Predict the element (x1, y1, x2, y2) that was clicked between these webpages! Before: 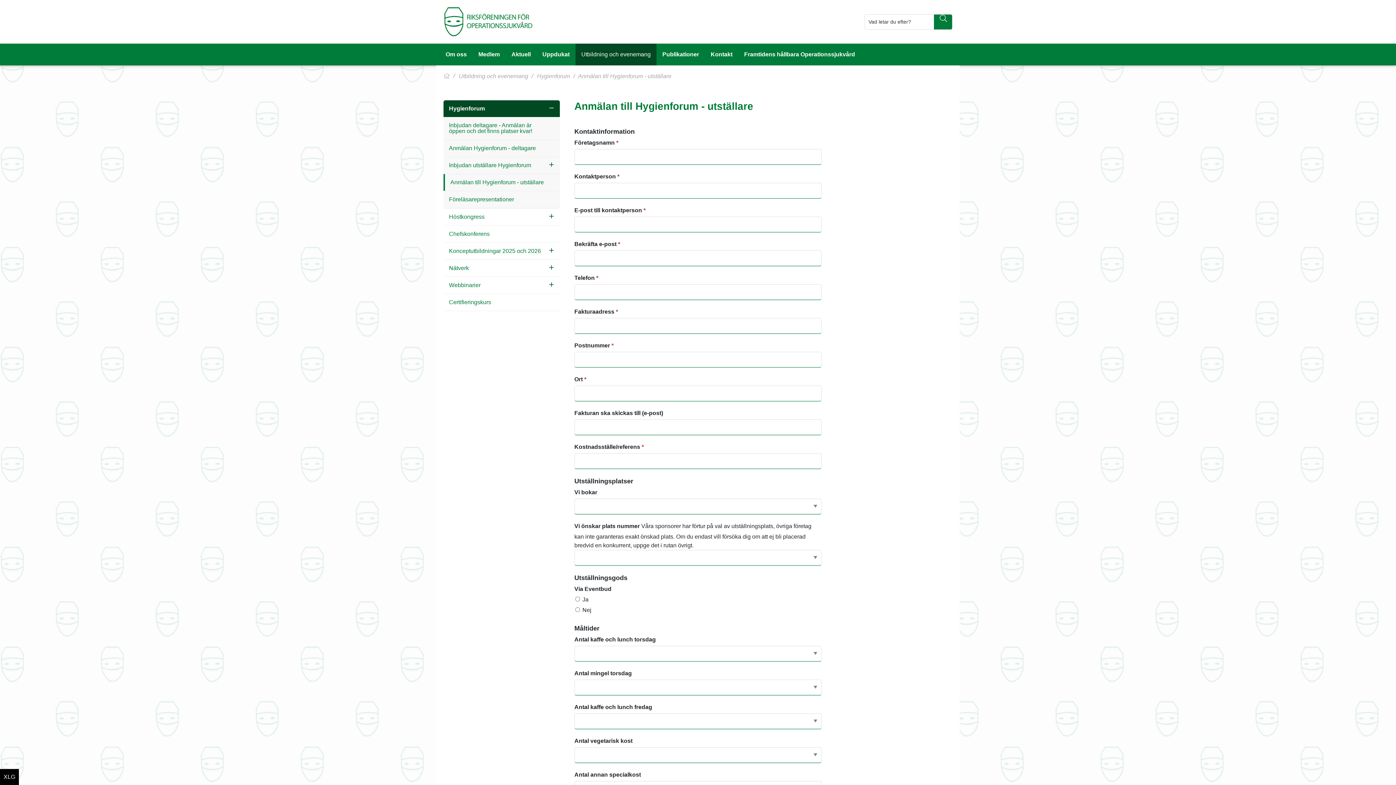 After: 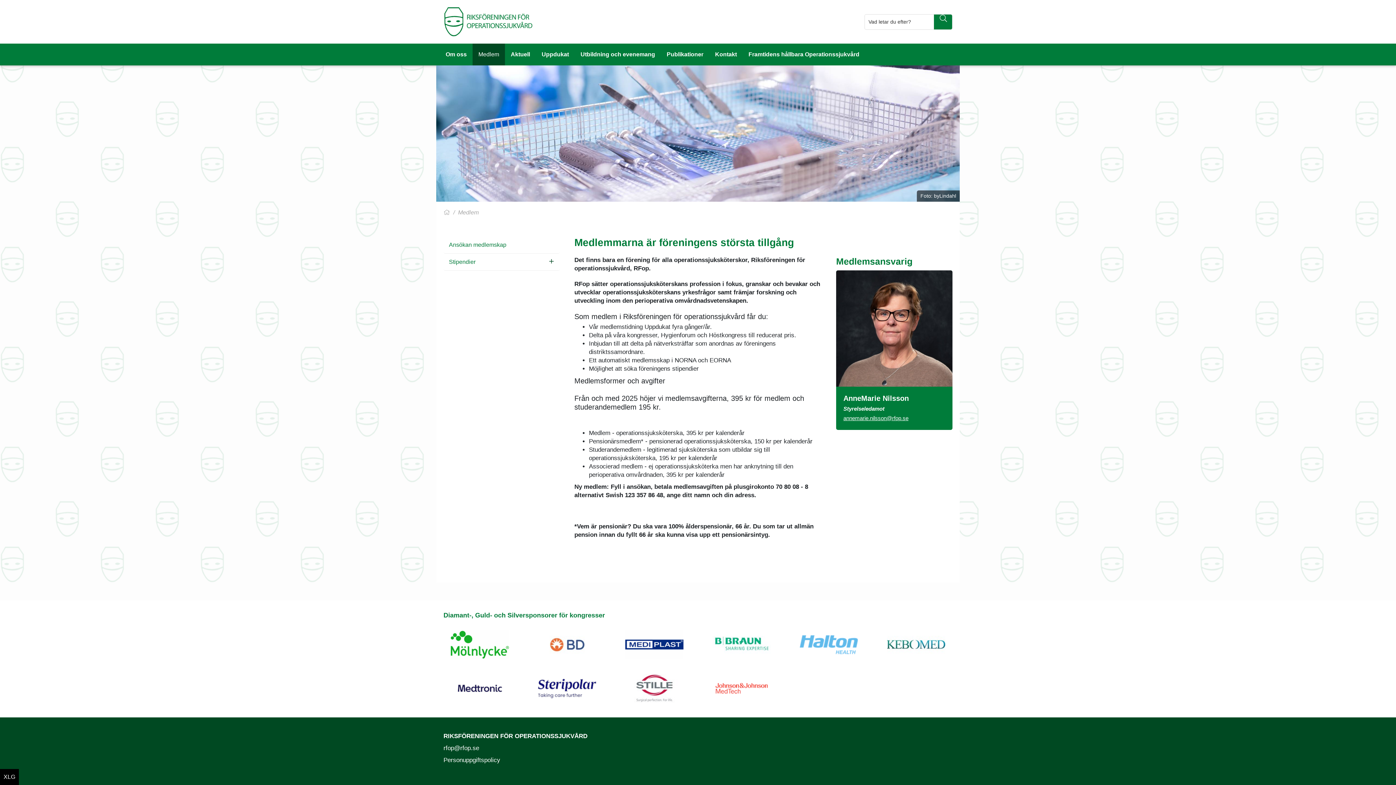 Action: bbox: (472, 44, 505, 64) label: Medlem